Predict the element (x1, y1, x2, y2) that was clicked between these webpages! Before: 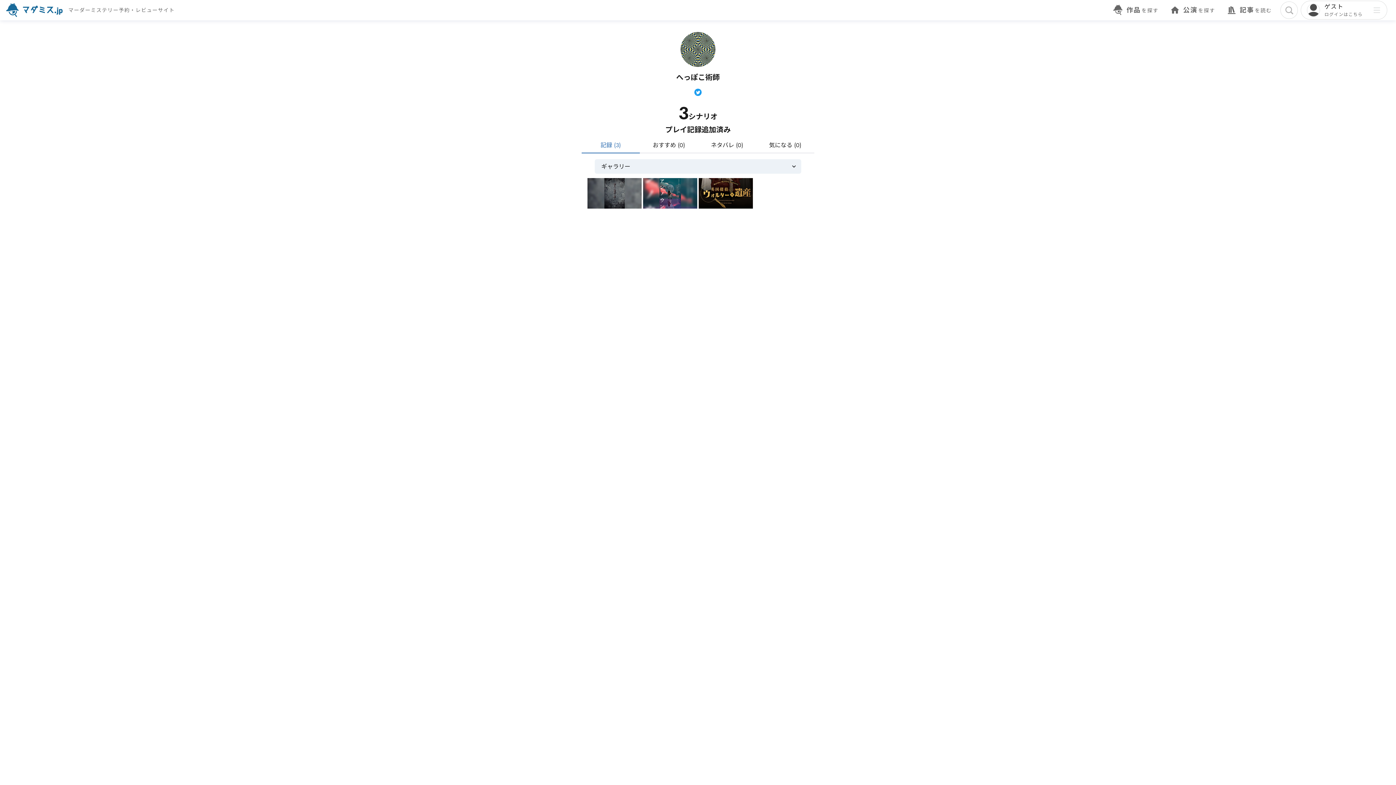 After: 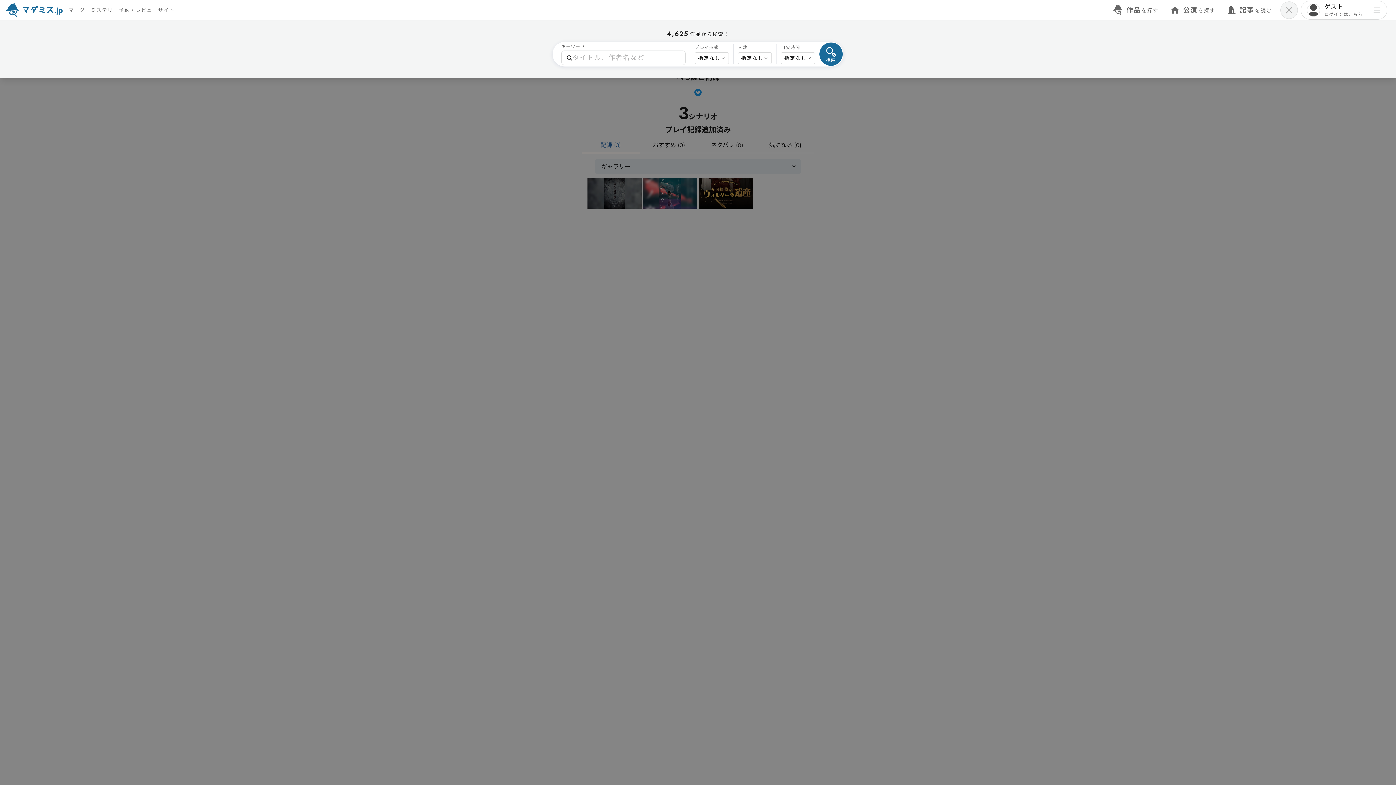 Action: bbox: (1280, 1, 1298, 18)